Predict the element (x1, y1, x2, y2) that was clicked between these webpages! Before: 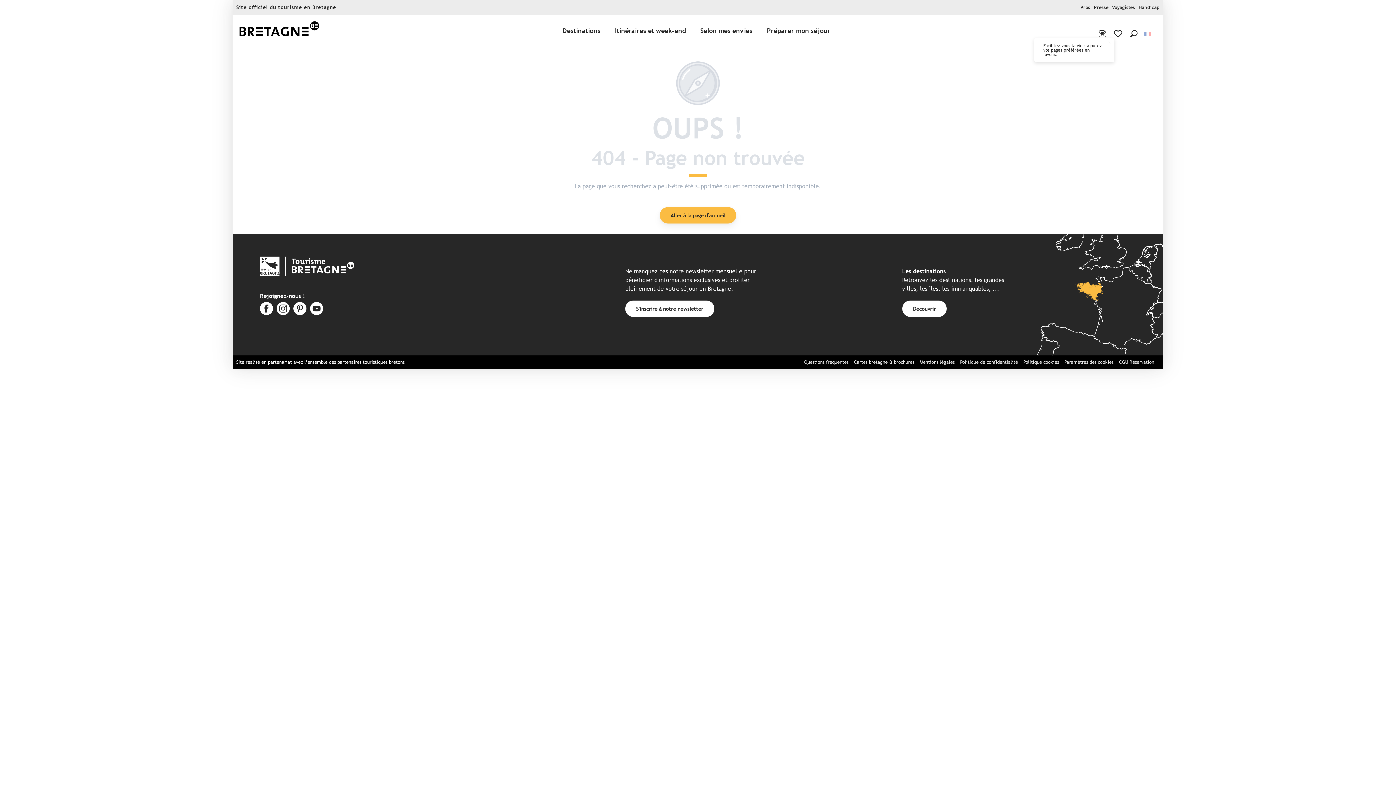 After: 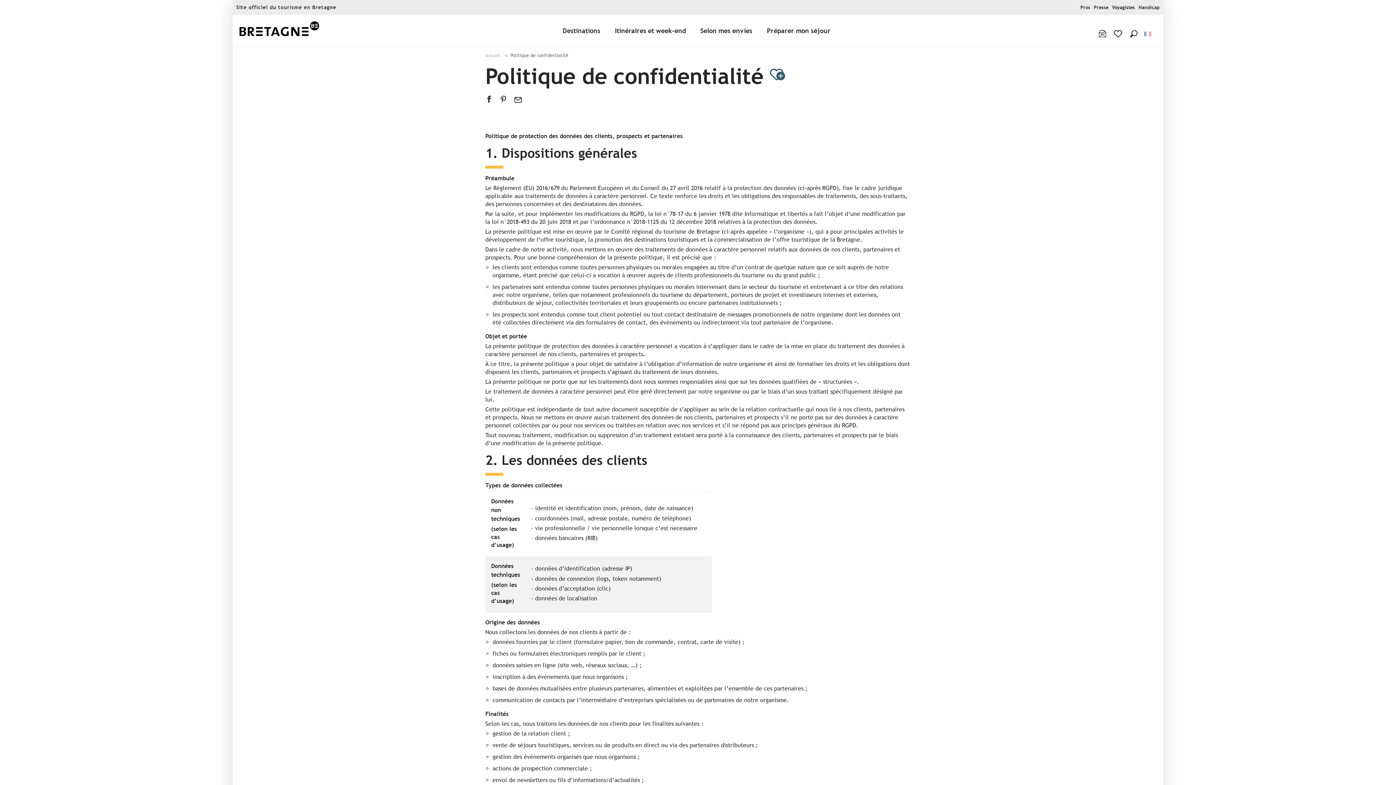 Action: label: Politique de confidentialité bbox: (960, 359, 1018, 365)